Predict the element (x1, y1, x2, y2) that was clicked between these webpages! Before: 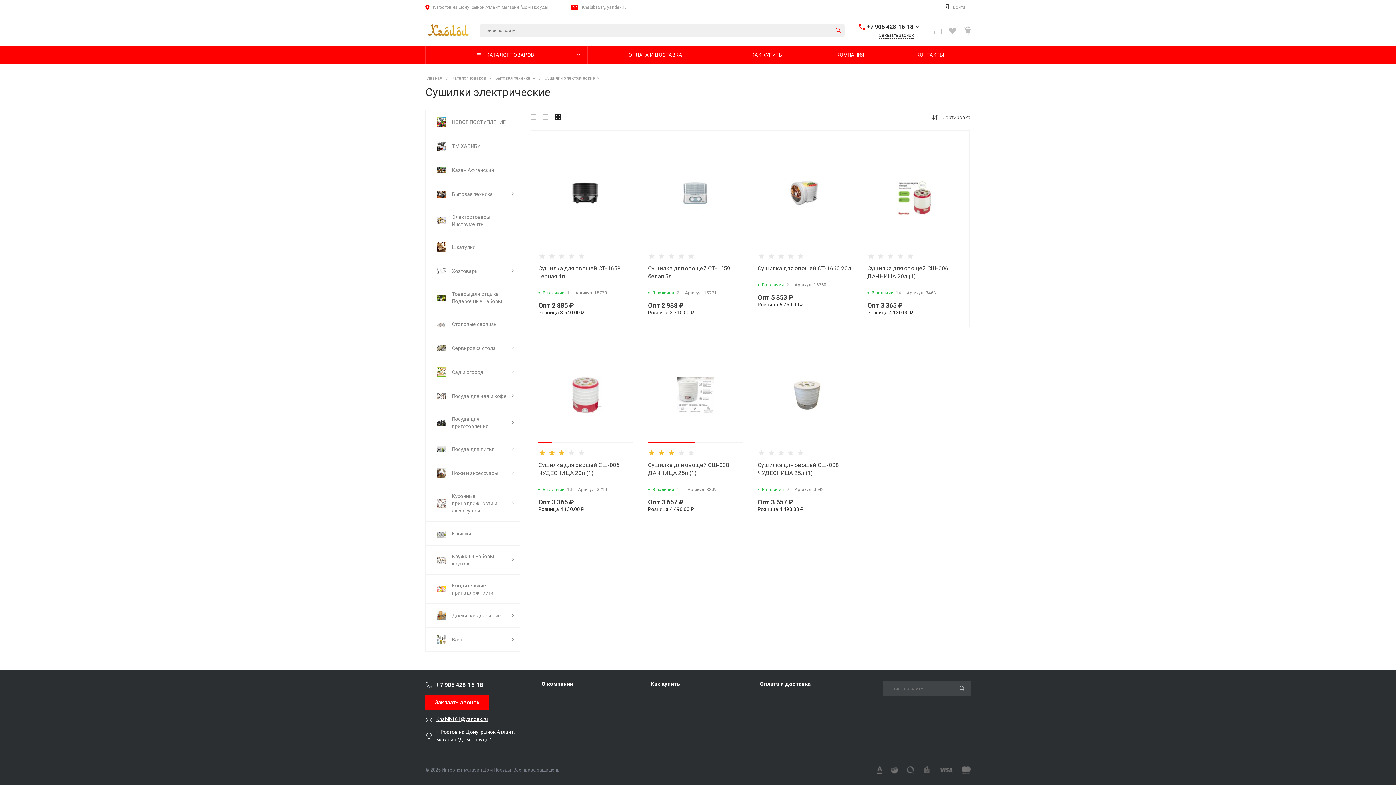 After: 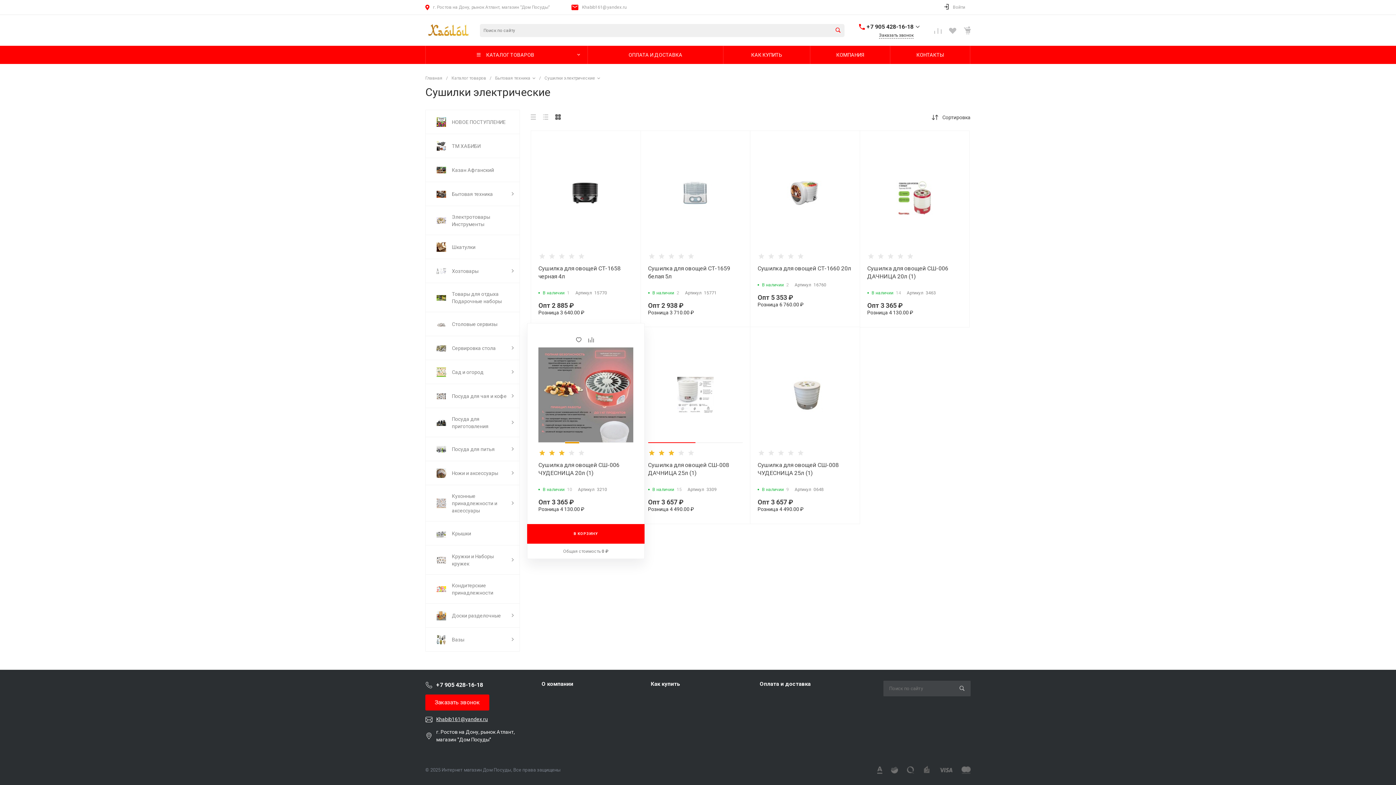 Action: bbox: (565, 442, 579, 443)